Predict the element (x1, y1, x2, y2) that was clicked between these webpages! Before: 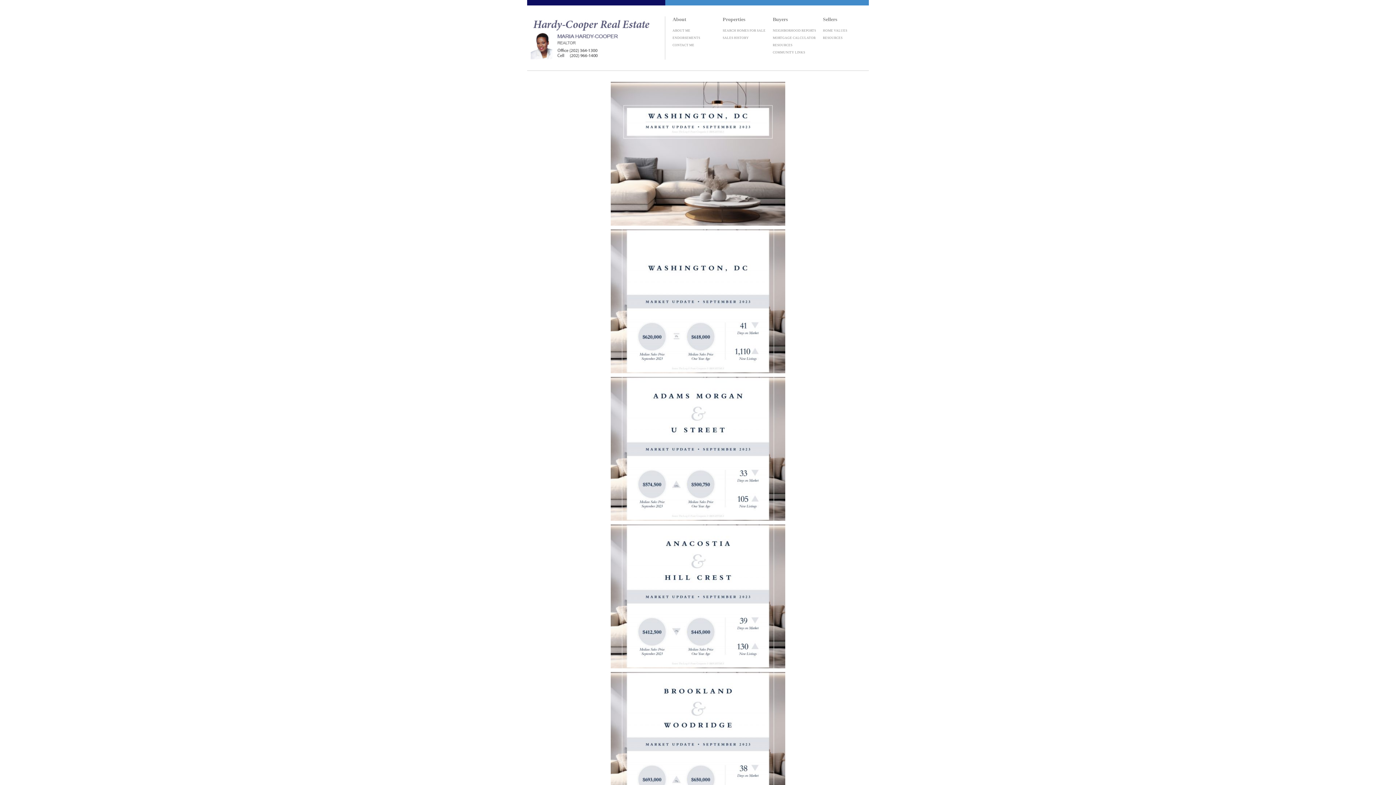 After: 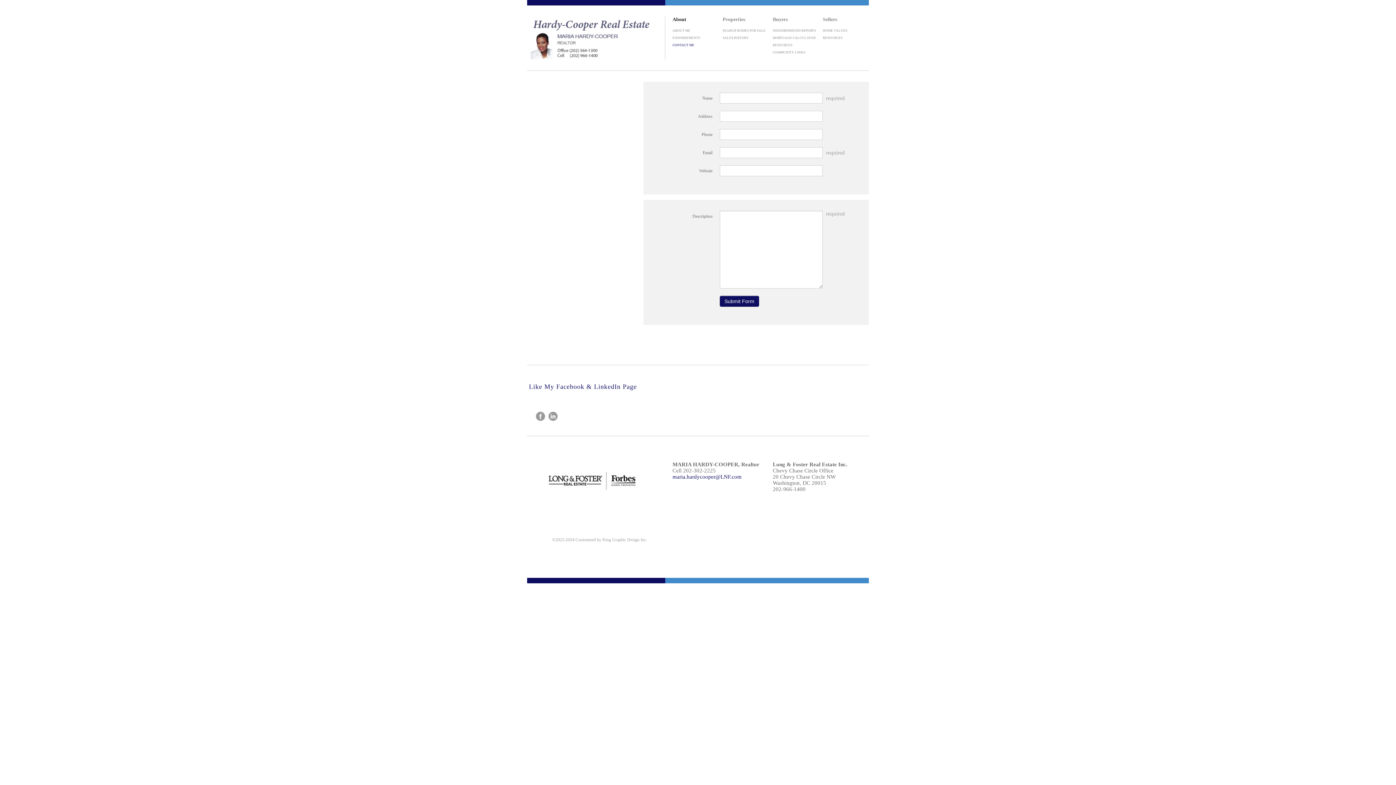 Action: bbox: (672, 43, 694, 46) label: CONTACT ME